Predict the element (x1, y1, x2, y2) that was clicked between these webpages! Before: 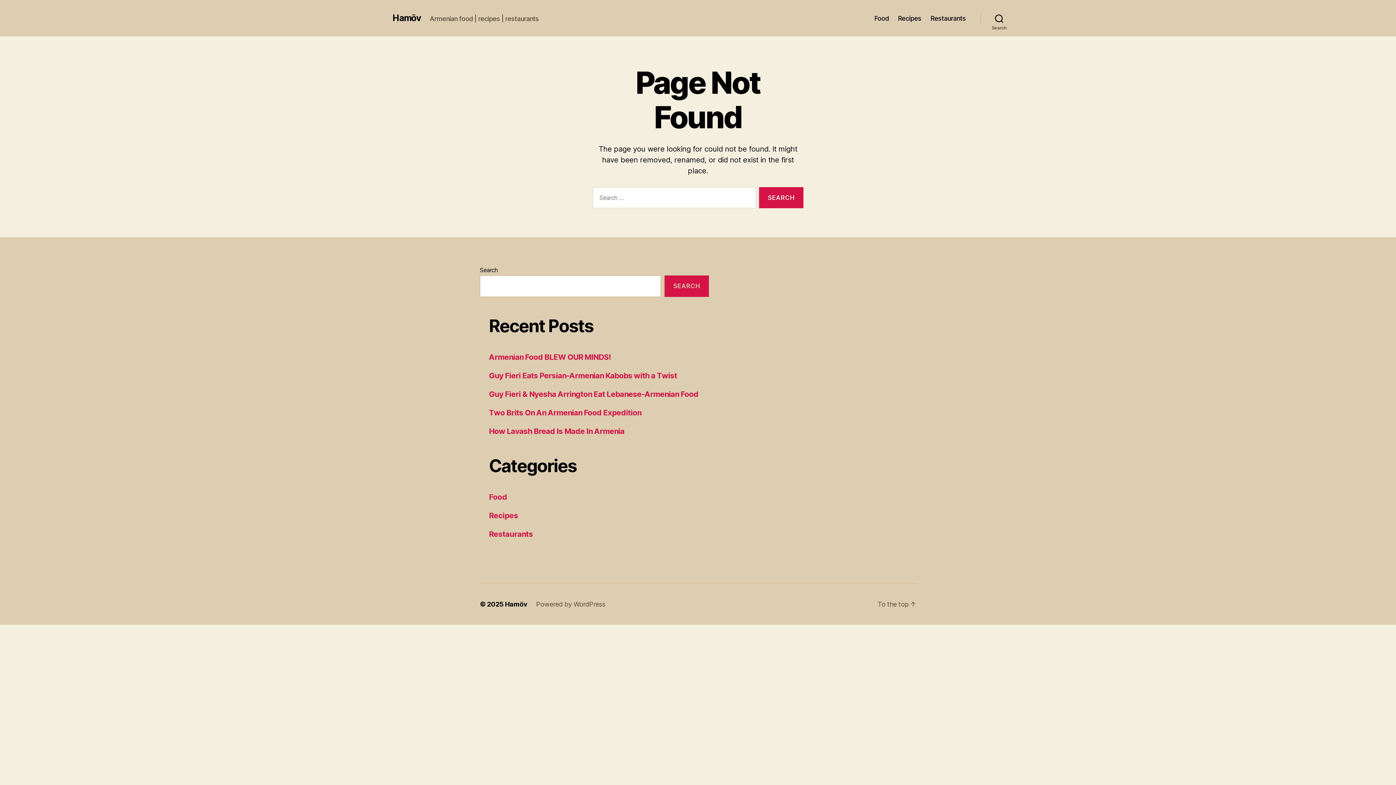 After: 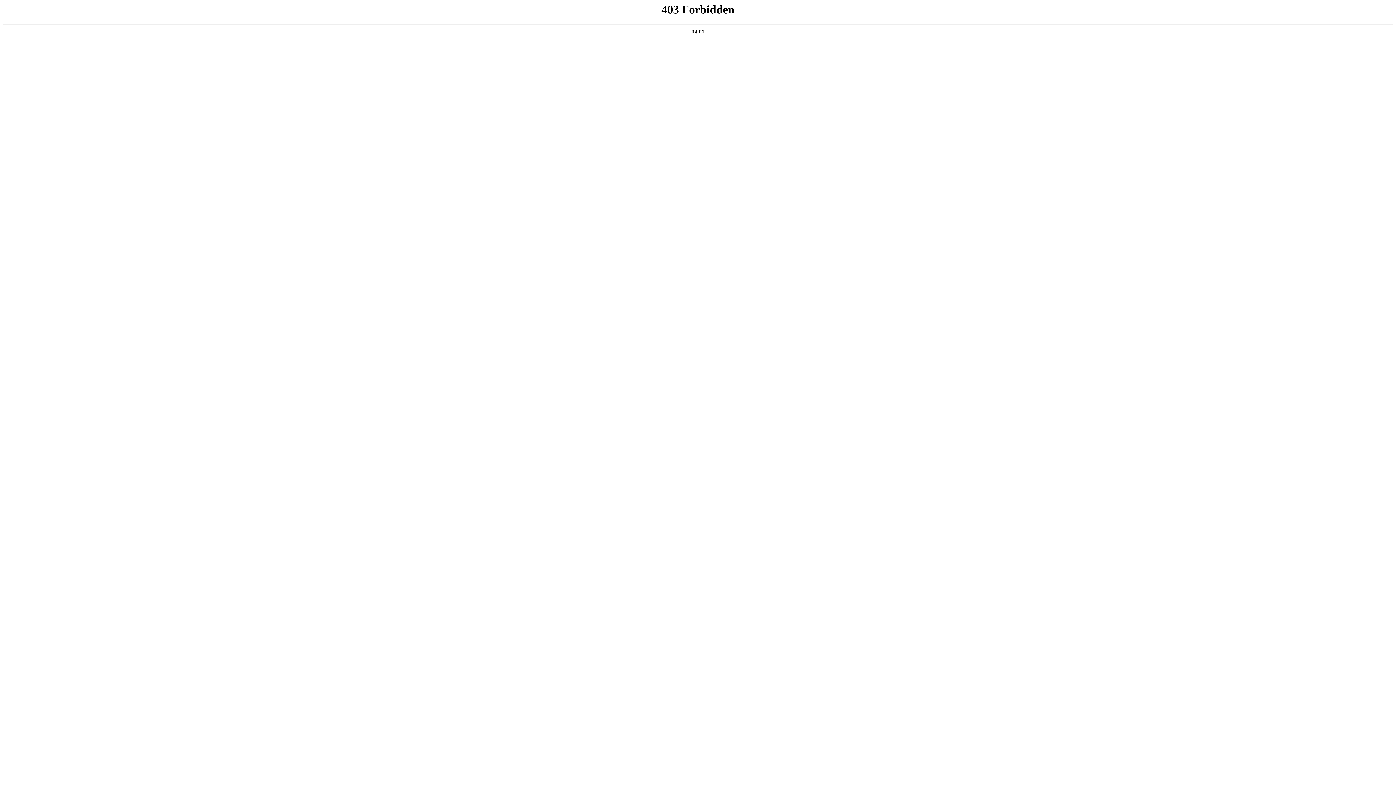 Action: bbox: (536, 600, 605, 608) label: Powered by WordPress